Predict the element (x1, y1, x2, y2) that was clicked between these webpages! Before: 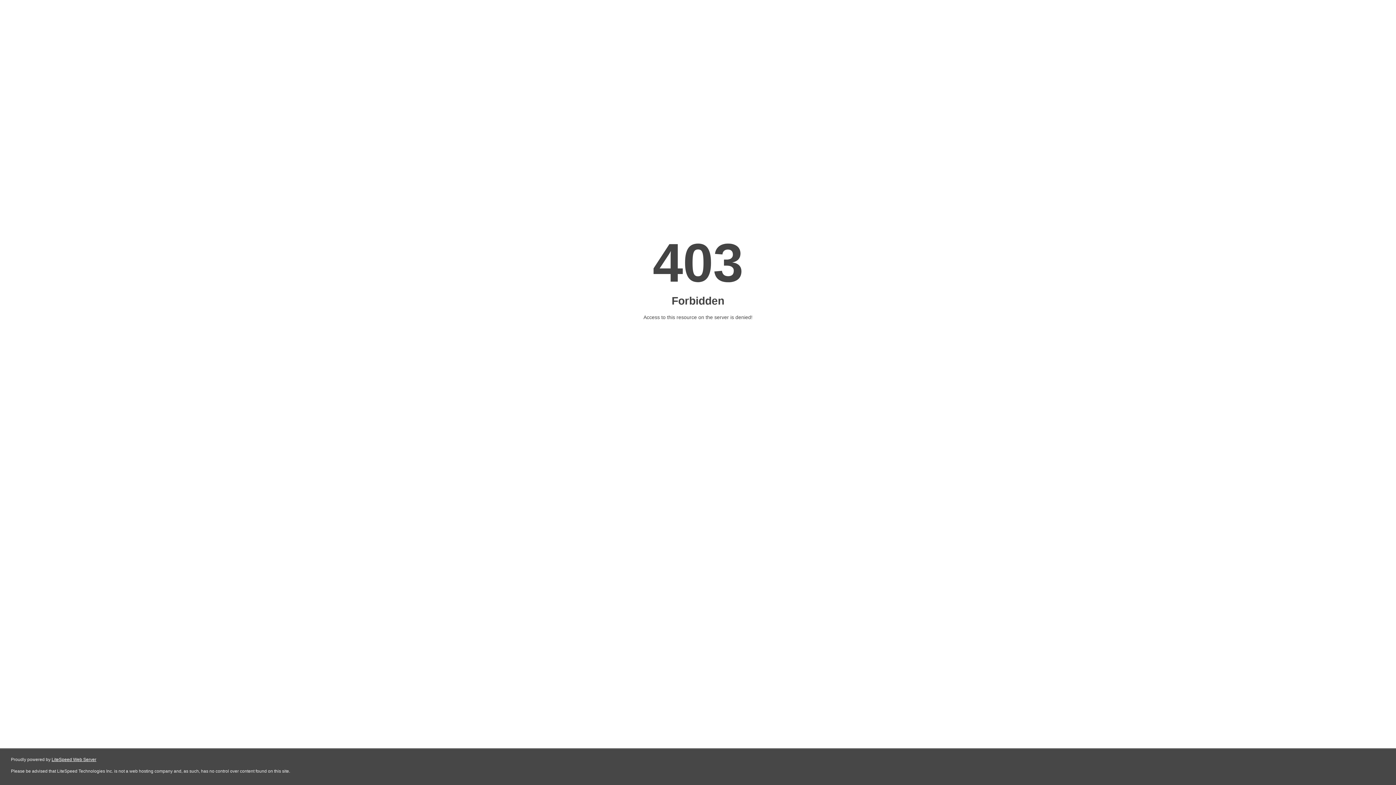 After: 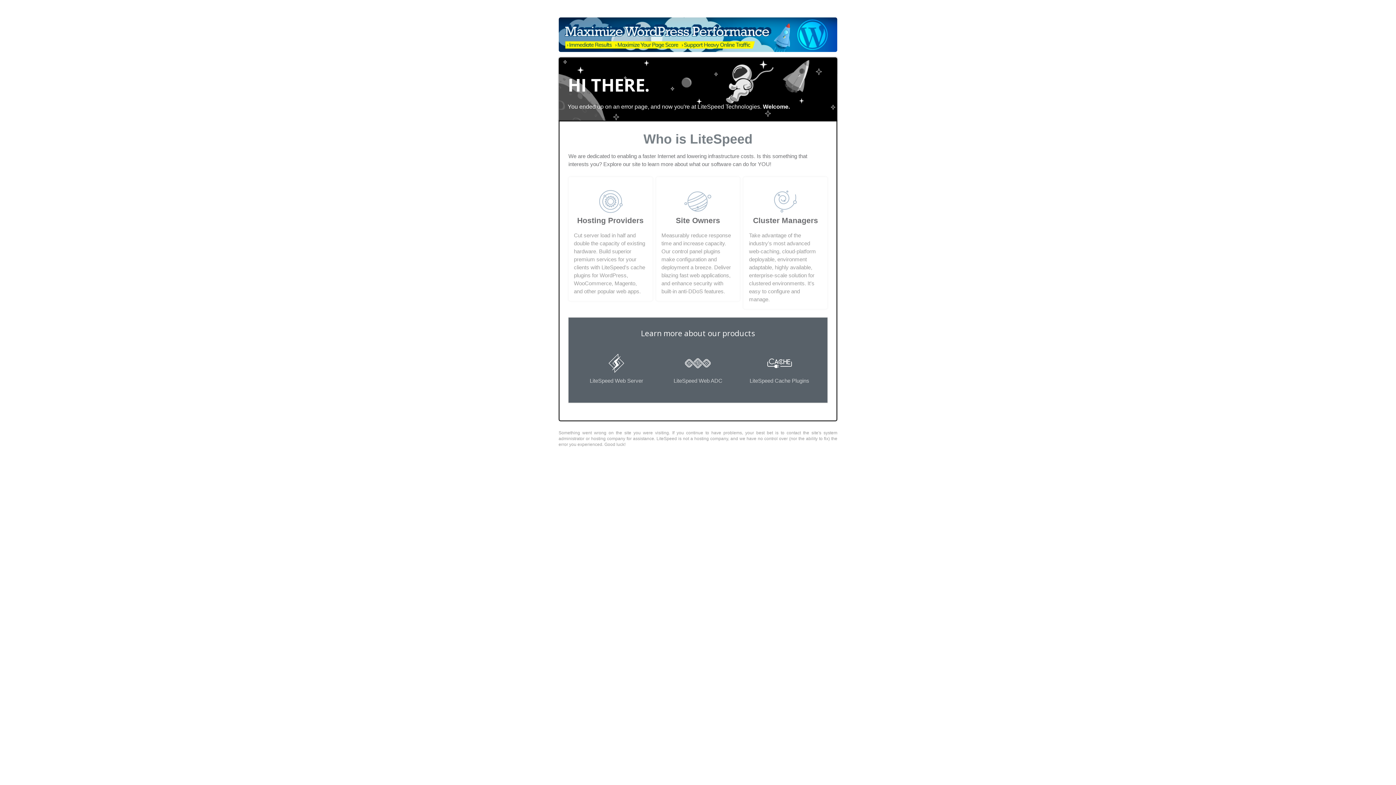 Action: bbox: (51, 757, 96, 762) label: LiteSpeed Web Server